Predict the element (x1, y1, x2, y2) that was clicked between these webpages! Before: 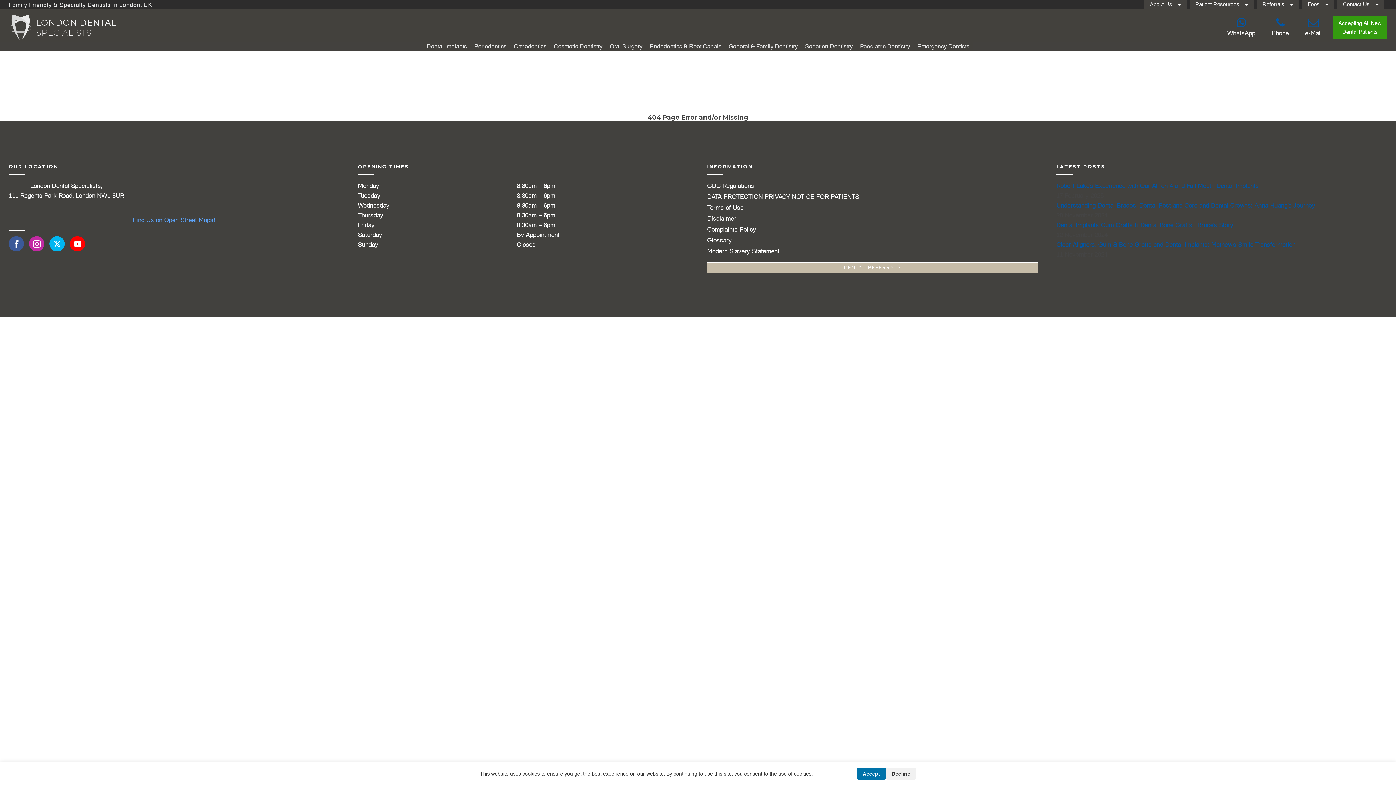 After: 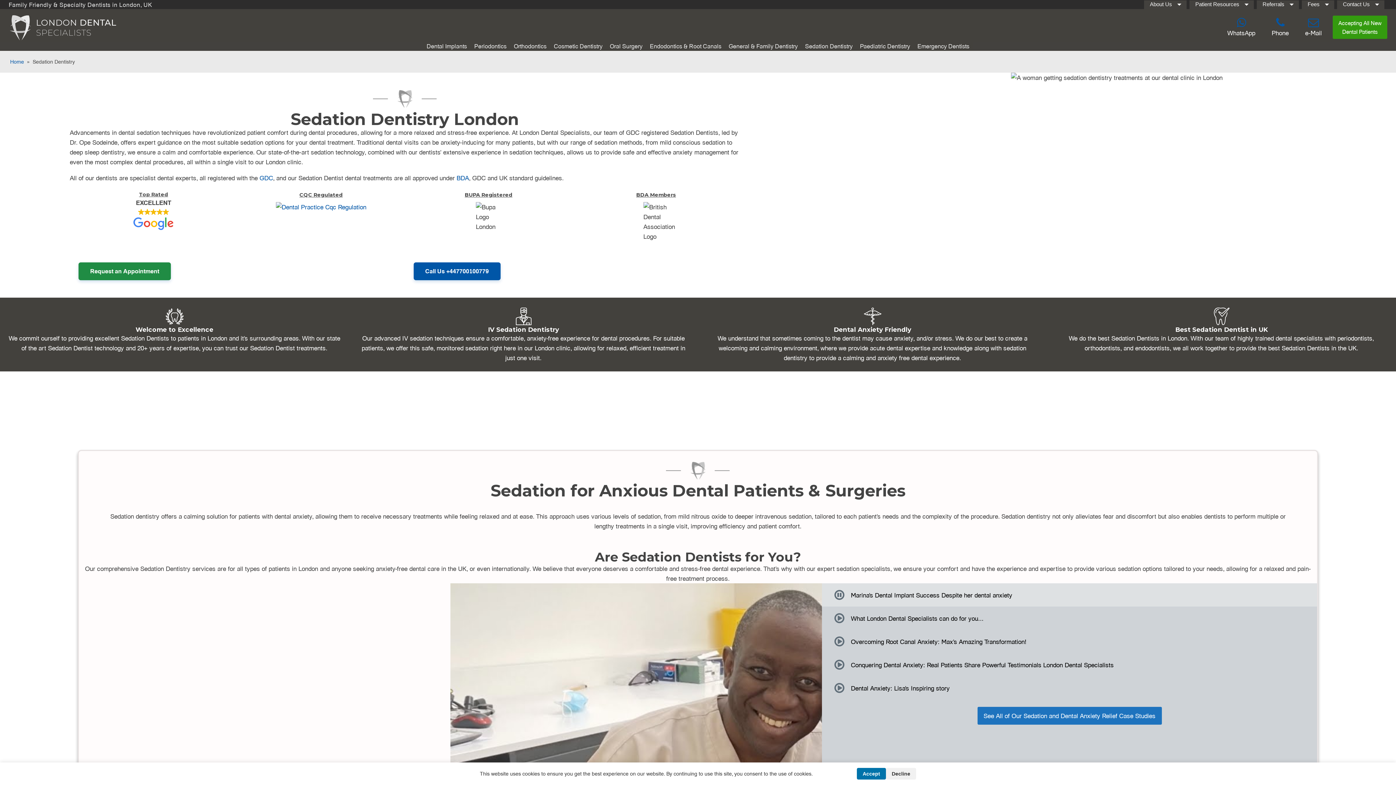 Action: label: Sedation Dentistry bbox: (805, 41, 852, 50)